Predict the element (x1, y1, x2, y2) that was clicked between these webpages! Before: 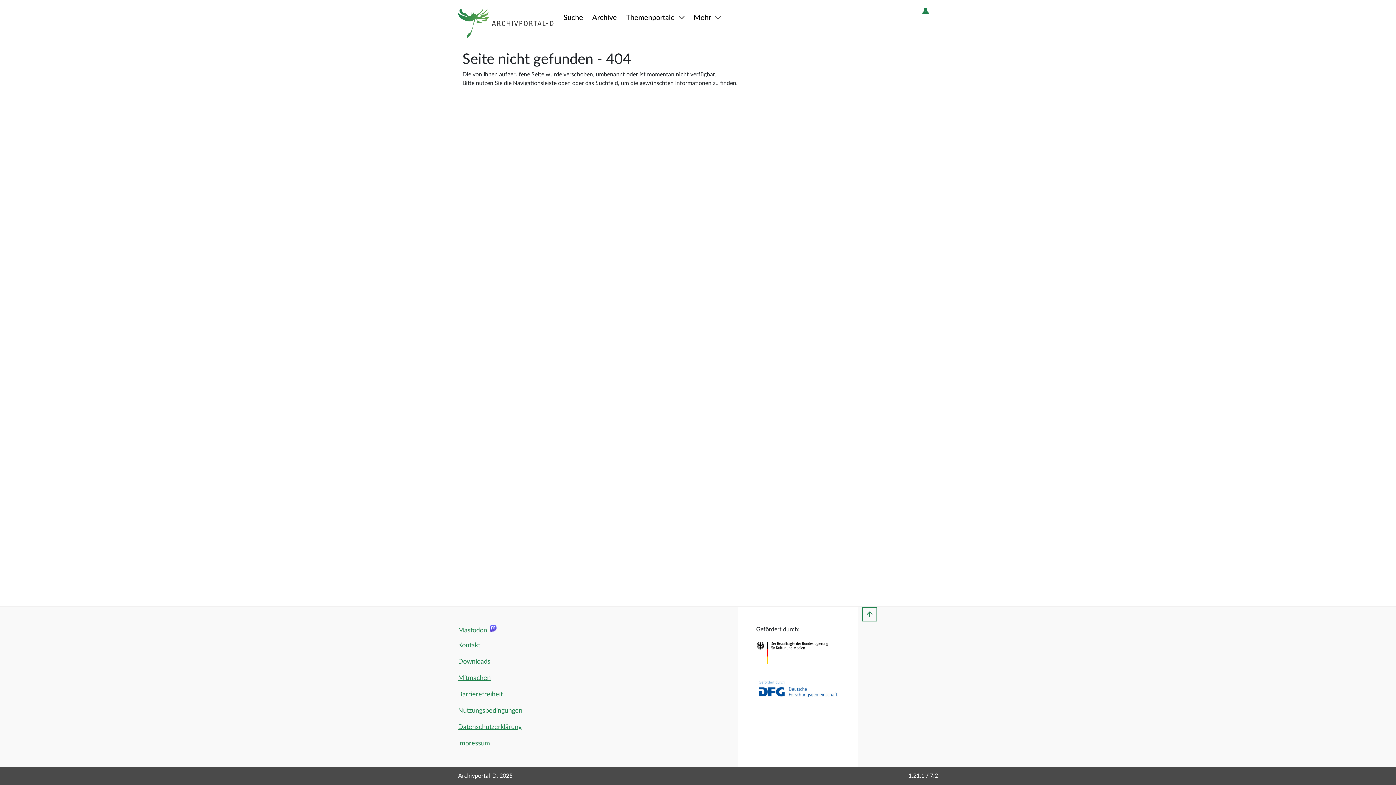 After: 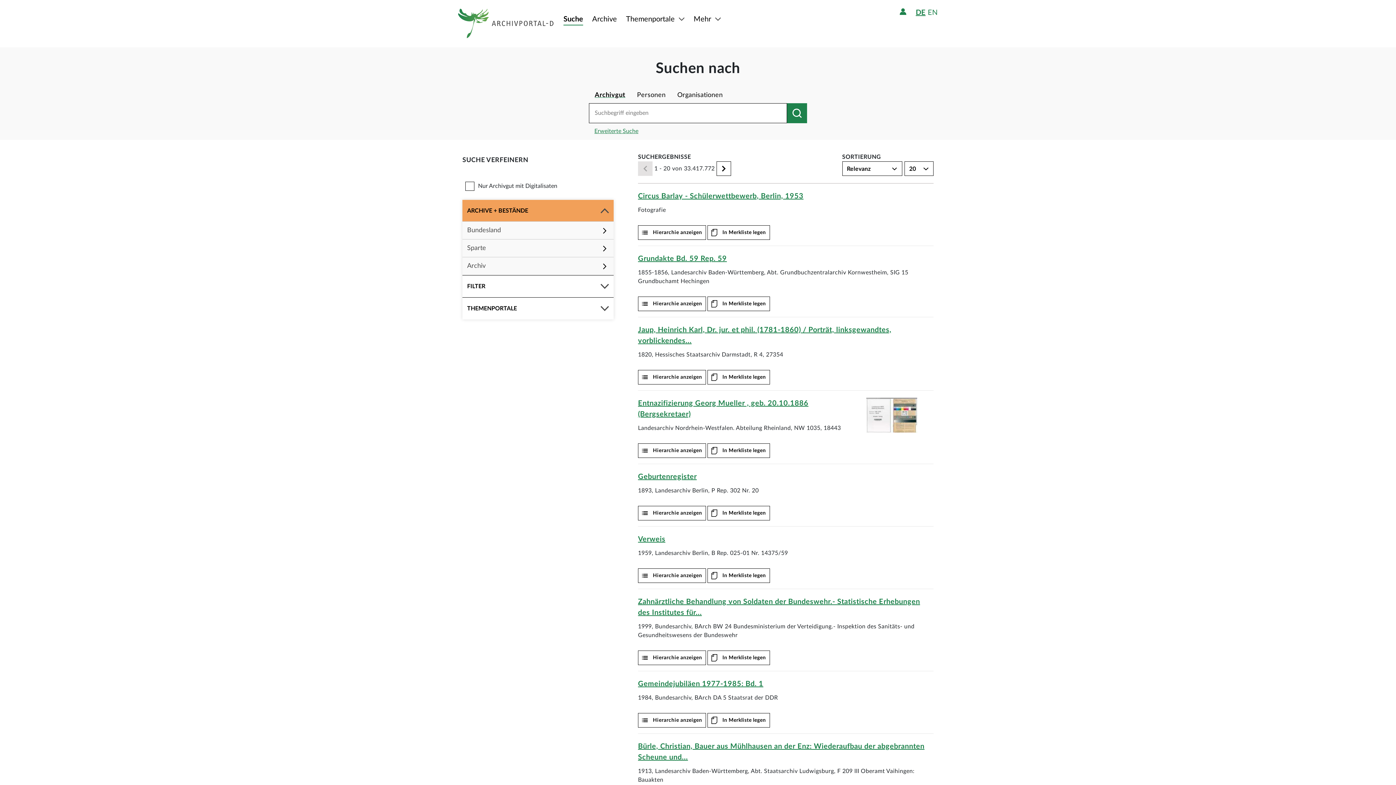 Action: label: Suche bbox: (563, 12, 583, 23)